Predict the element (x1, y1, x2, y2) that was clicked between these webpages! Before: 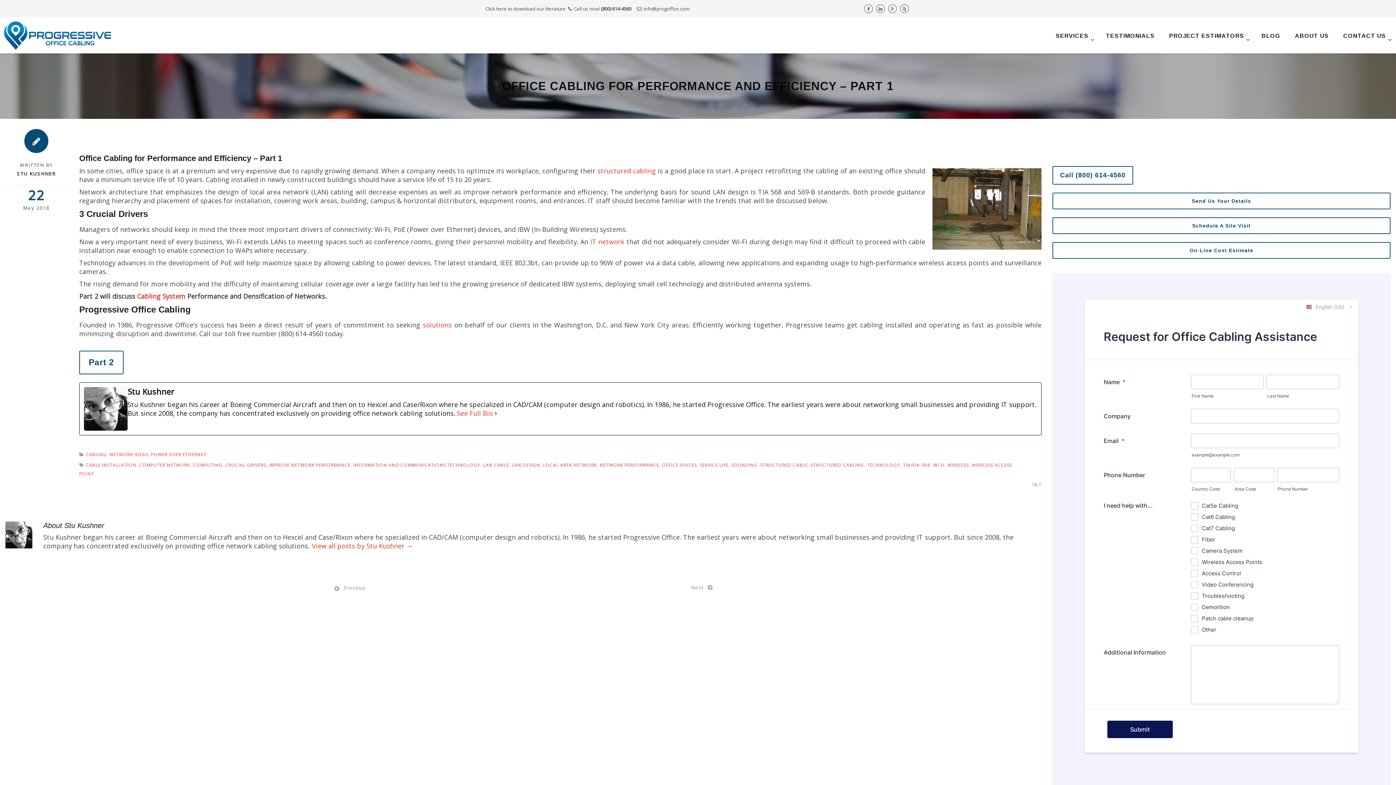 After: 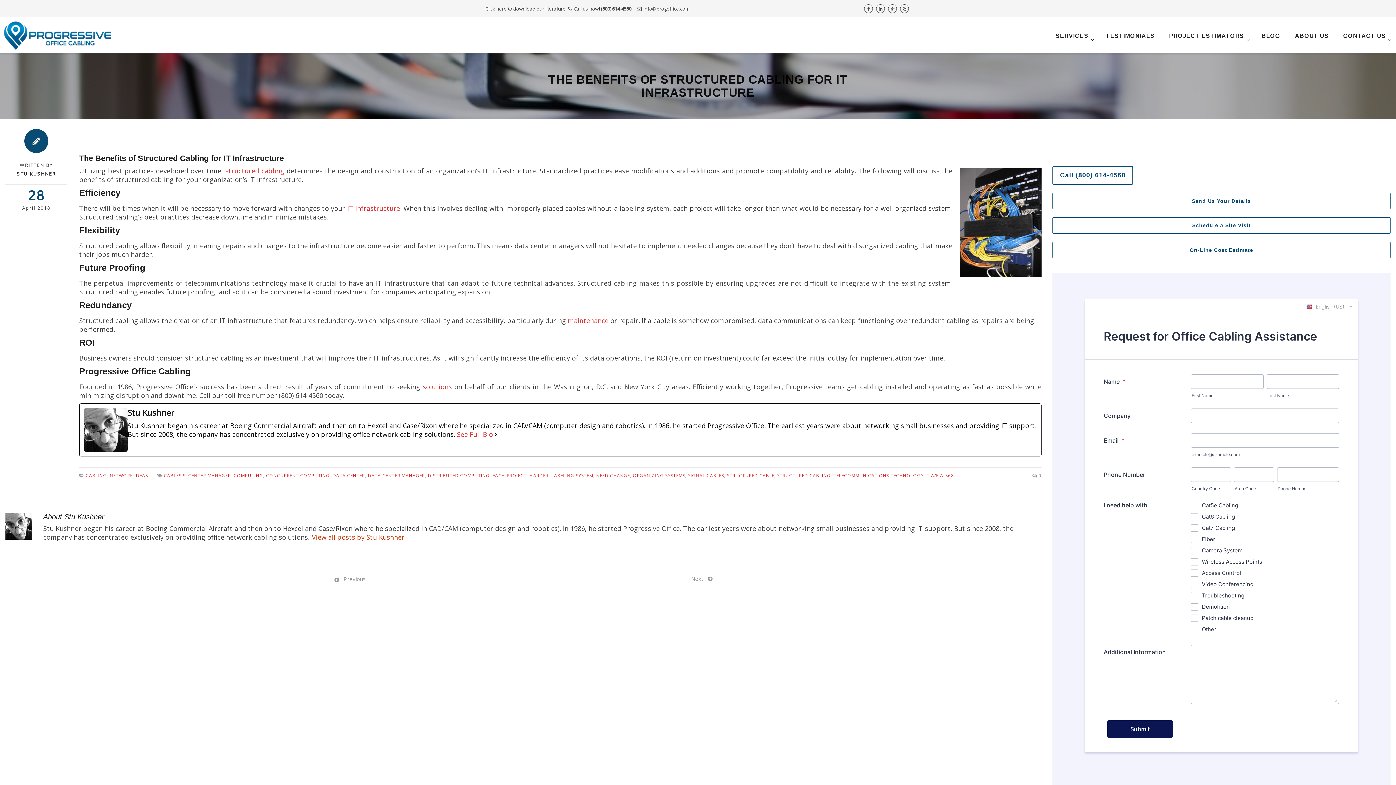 Action: bbox: (597, 166, 656, 175) label: structured cabling